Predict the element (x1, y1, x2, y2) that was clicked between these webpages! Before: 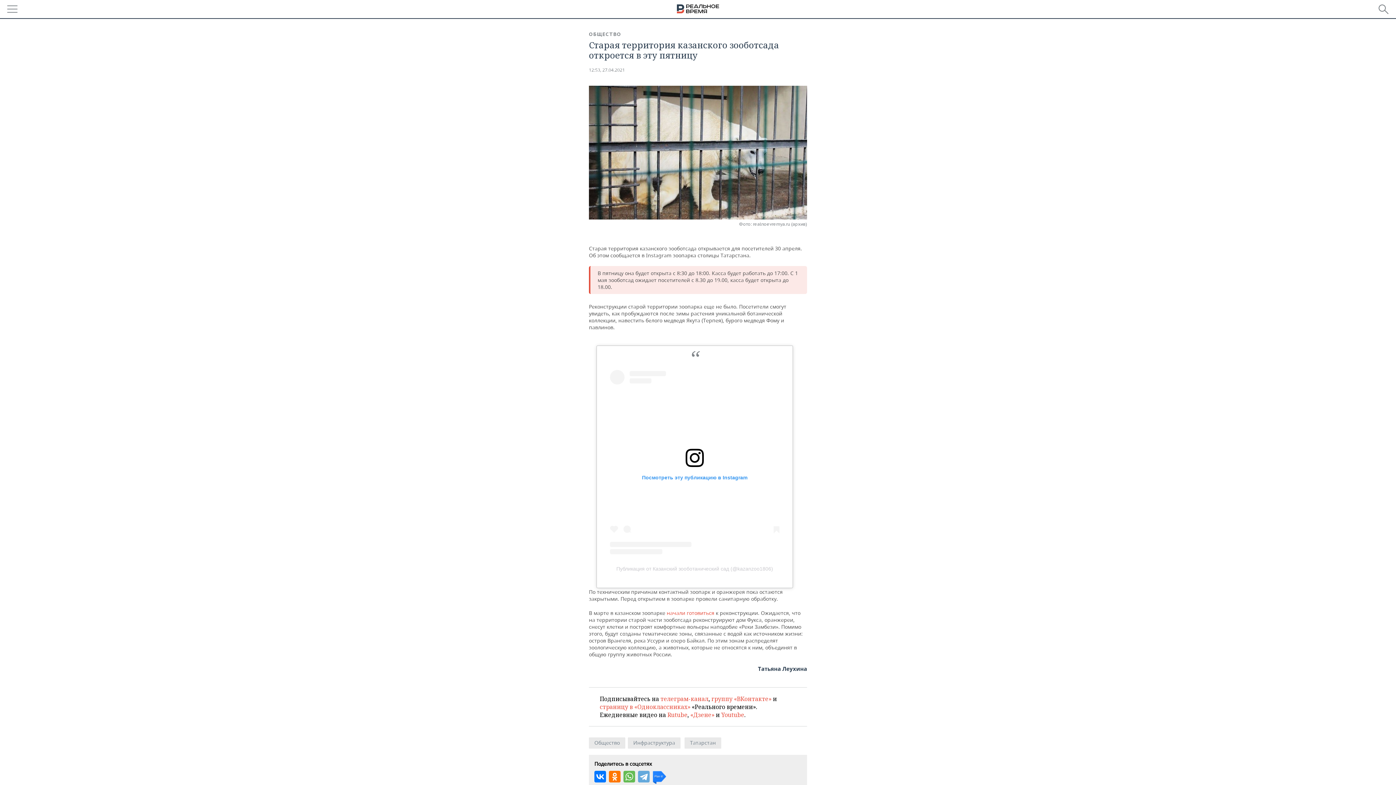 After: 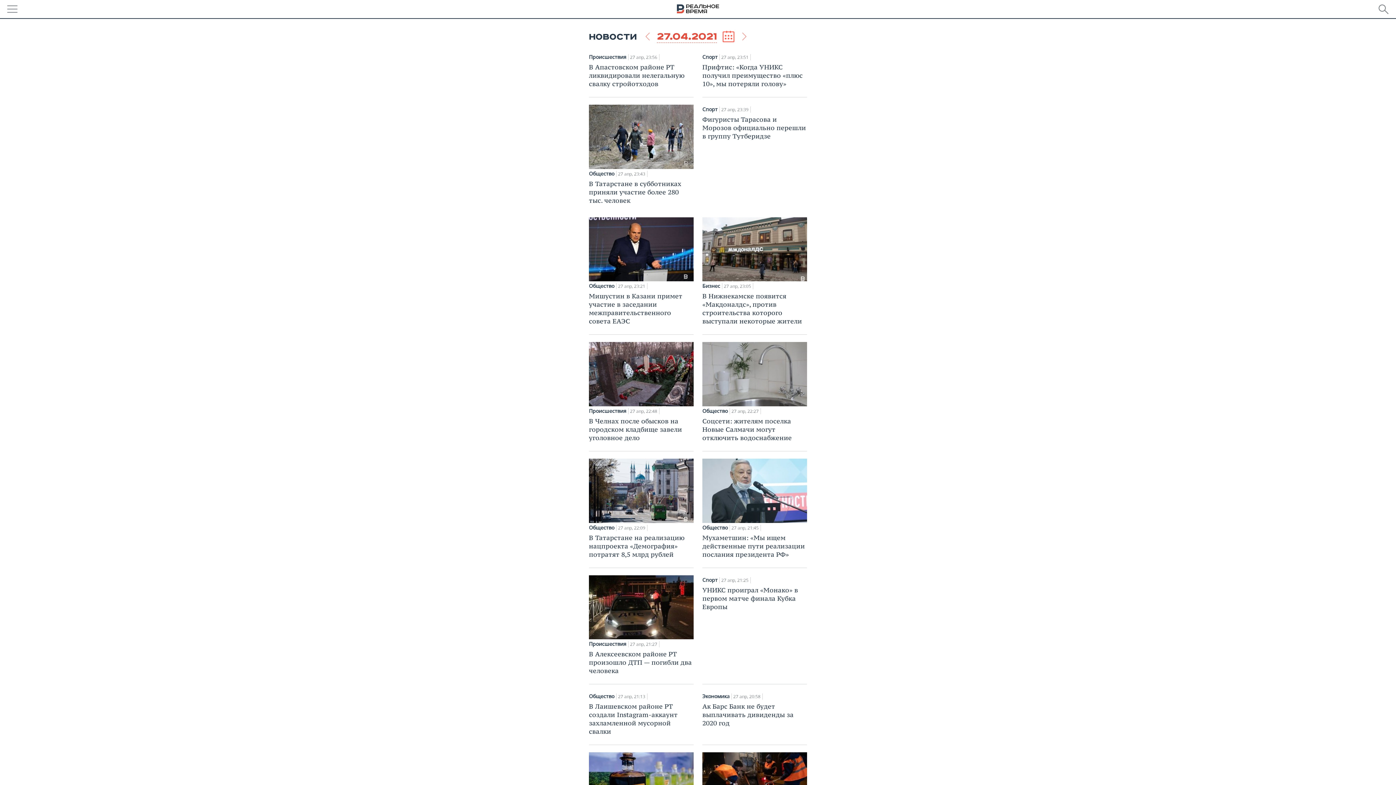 Action: bbox: (589, 66, 625, 73) label: 12:53, 27.04.2021